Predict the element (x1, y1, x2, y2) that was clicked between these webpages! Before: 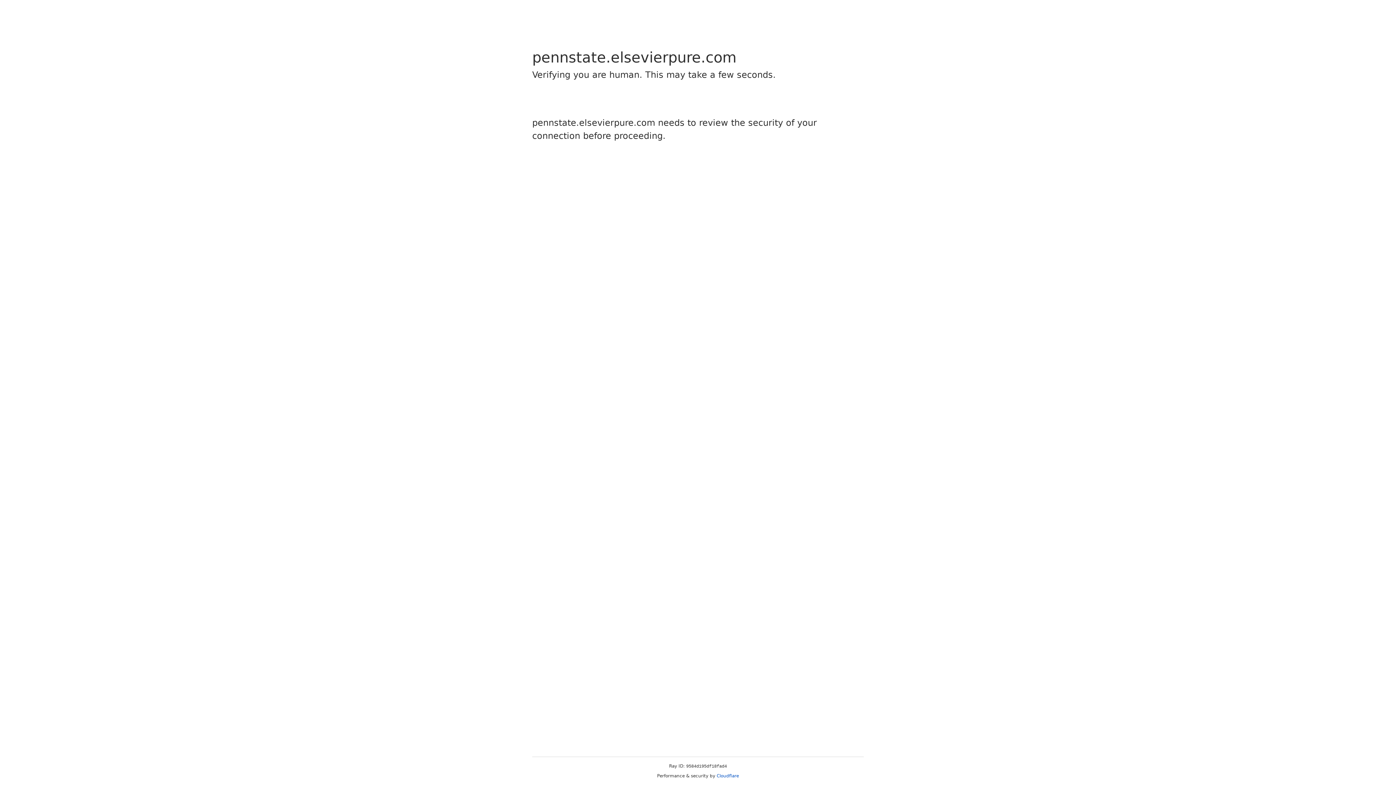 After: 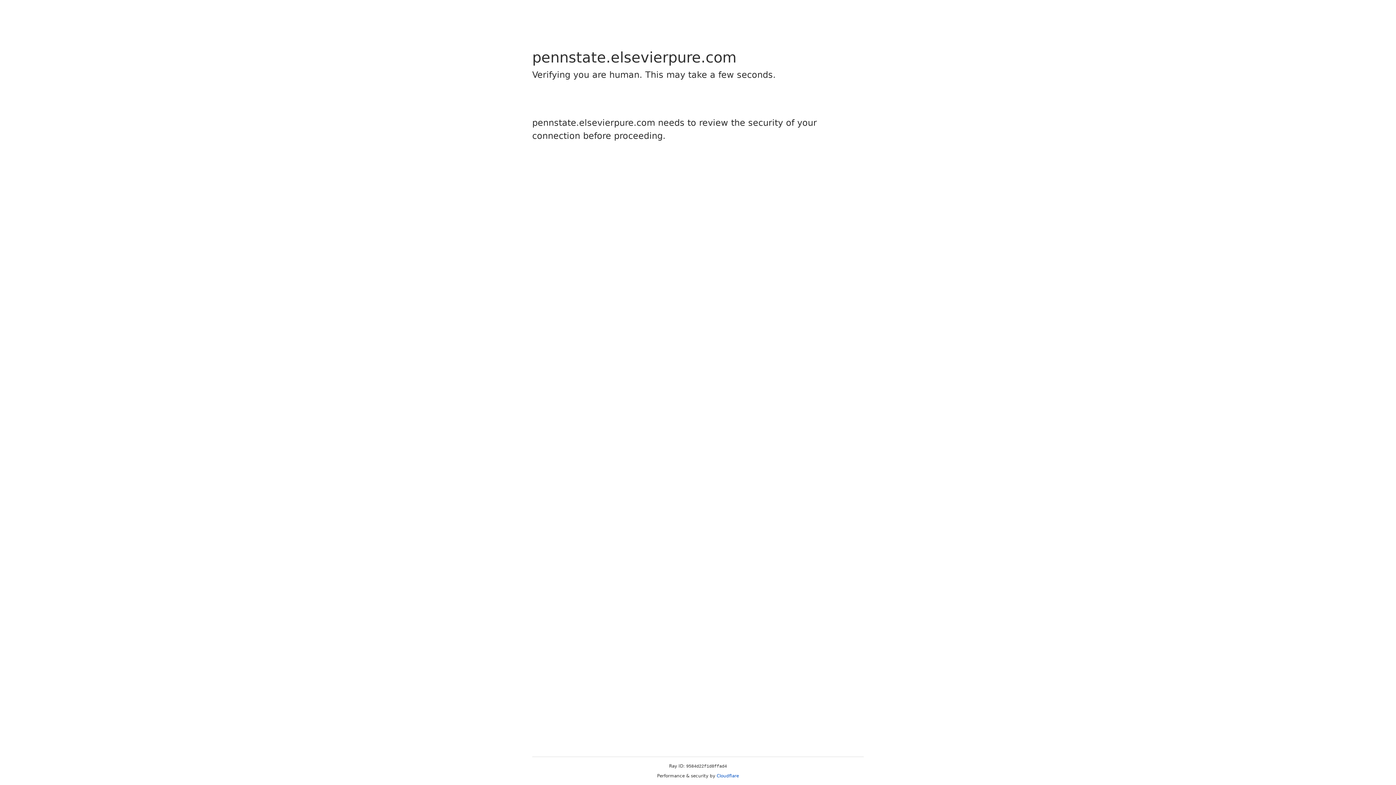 Action: bbox: (716, 773, 739, 778) label: Cloudflare